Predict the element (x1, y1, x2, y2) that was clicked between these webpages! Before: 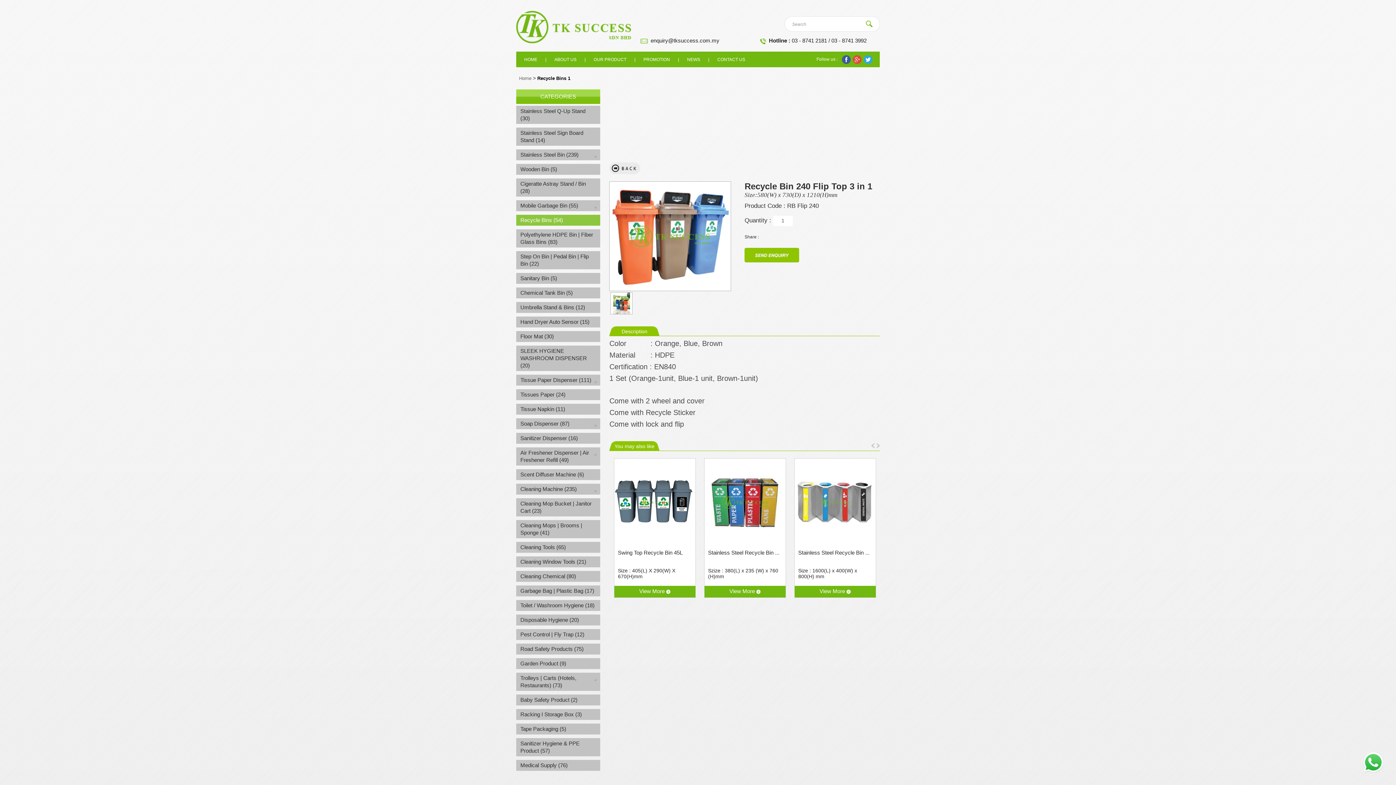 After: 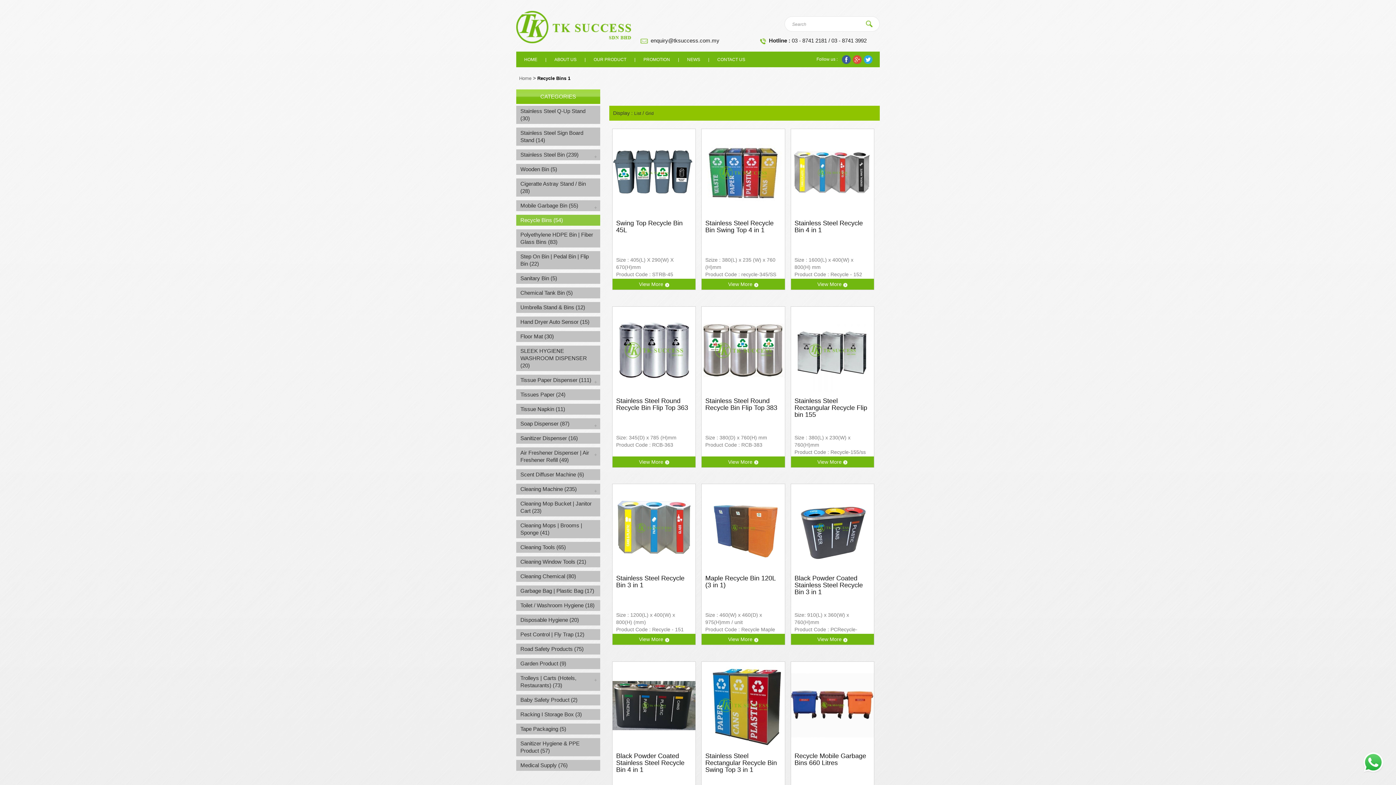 Action: label: Recycle Bins 1 bbox: (537, 75, 570, 81)